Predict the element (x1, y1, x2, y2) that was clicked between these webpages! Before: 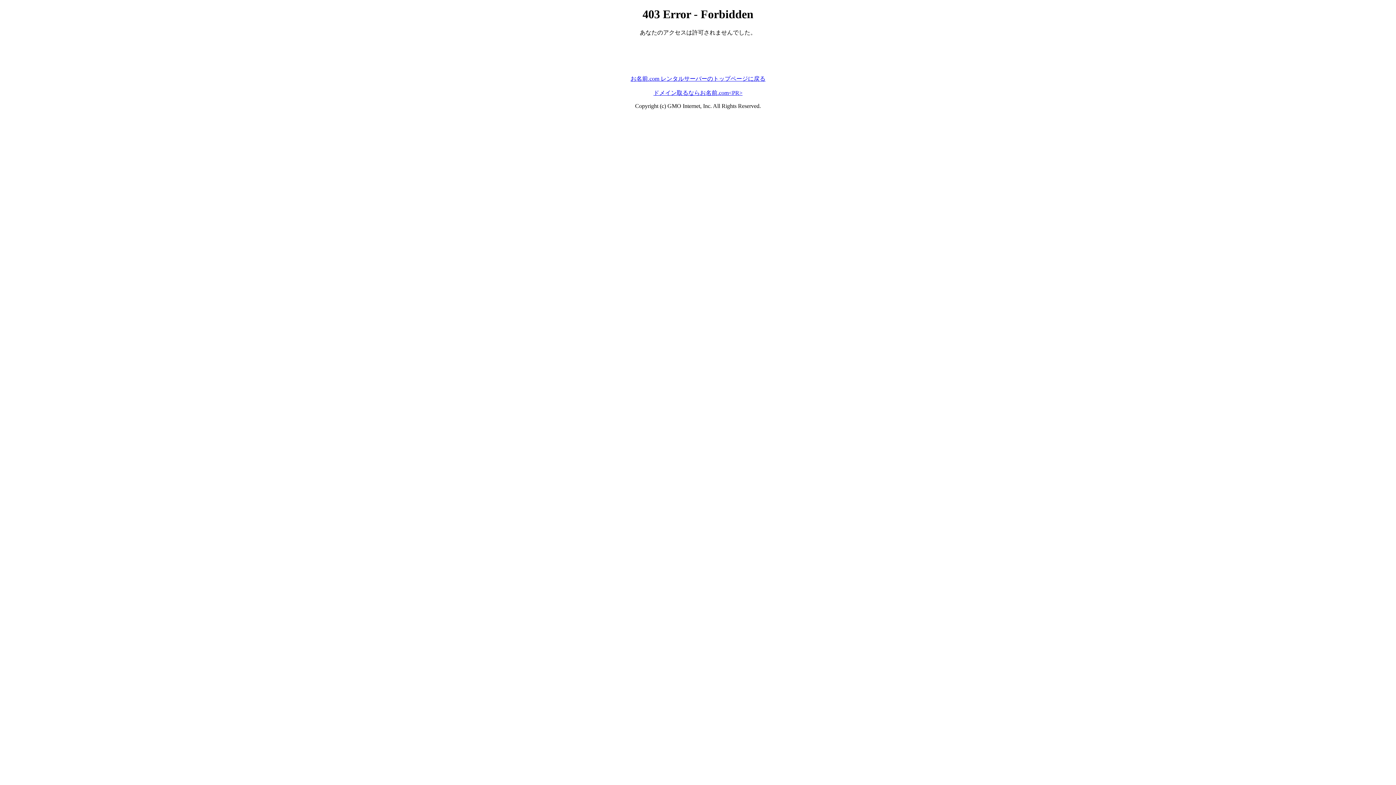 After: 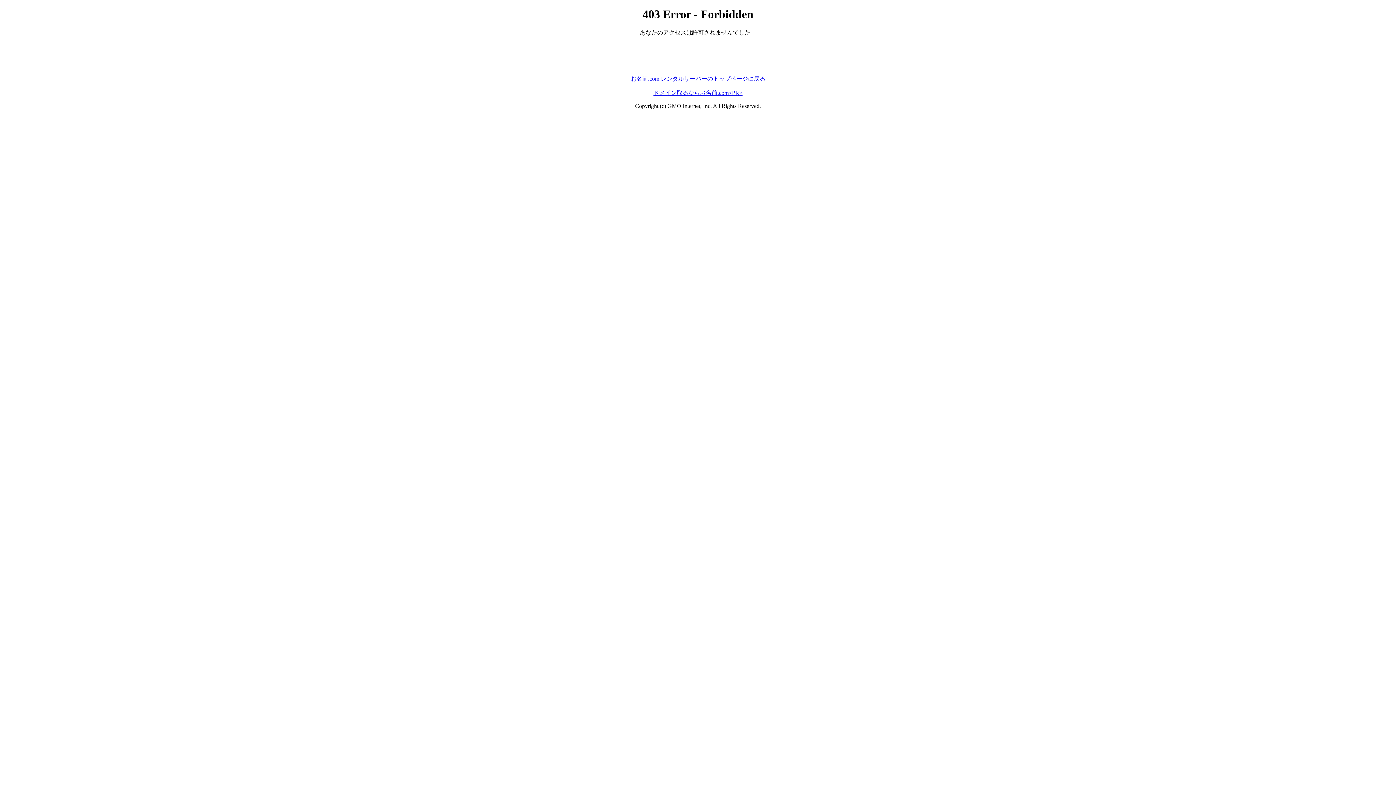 Action: bbox: (630, 75, 765, 81) label: お名前.com レンタルサーバーのトップページに戻る